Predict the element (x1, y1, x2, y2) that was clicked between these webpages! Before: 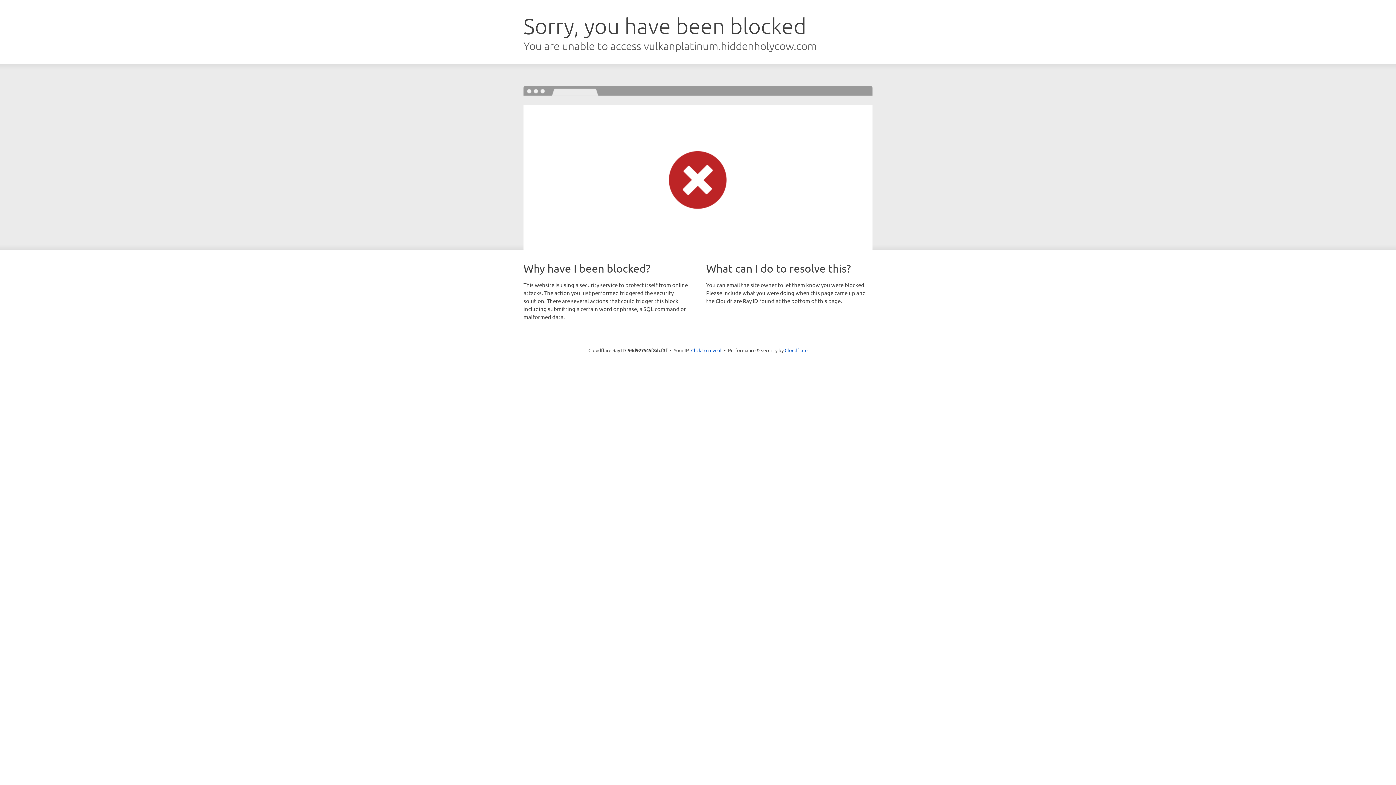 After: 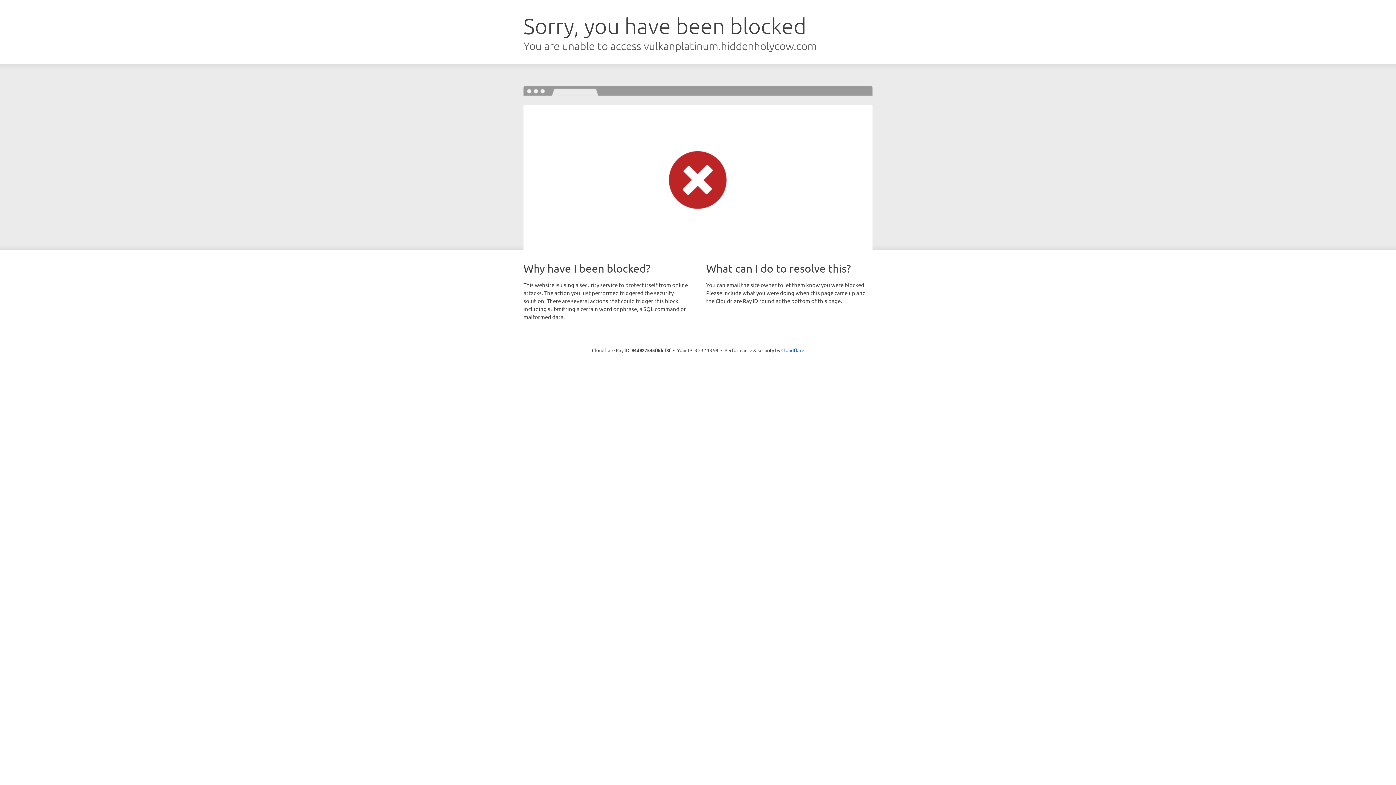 Action: bbox: (691, 346, 721, 353) label: Click to reveal